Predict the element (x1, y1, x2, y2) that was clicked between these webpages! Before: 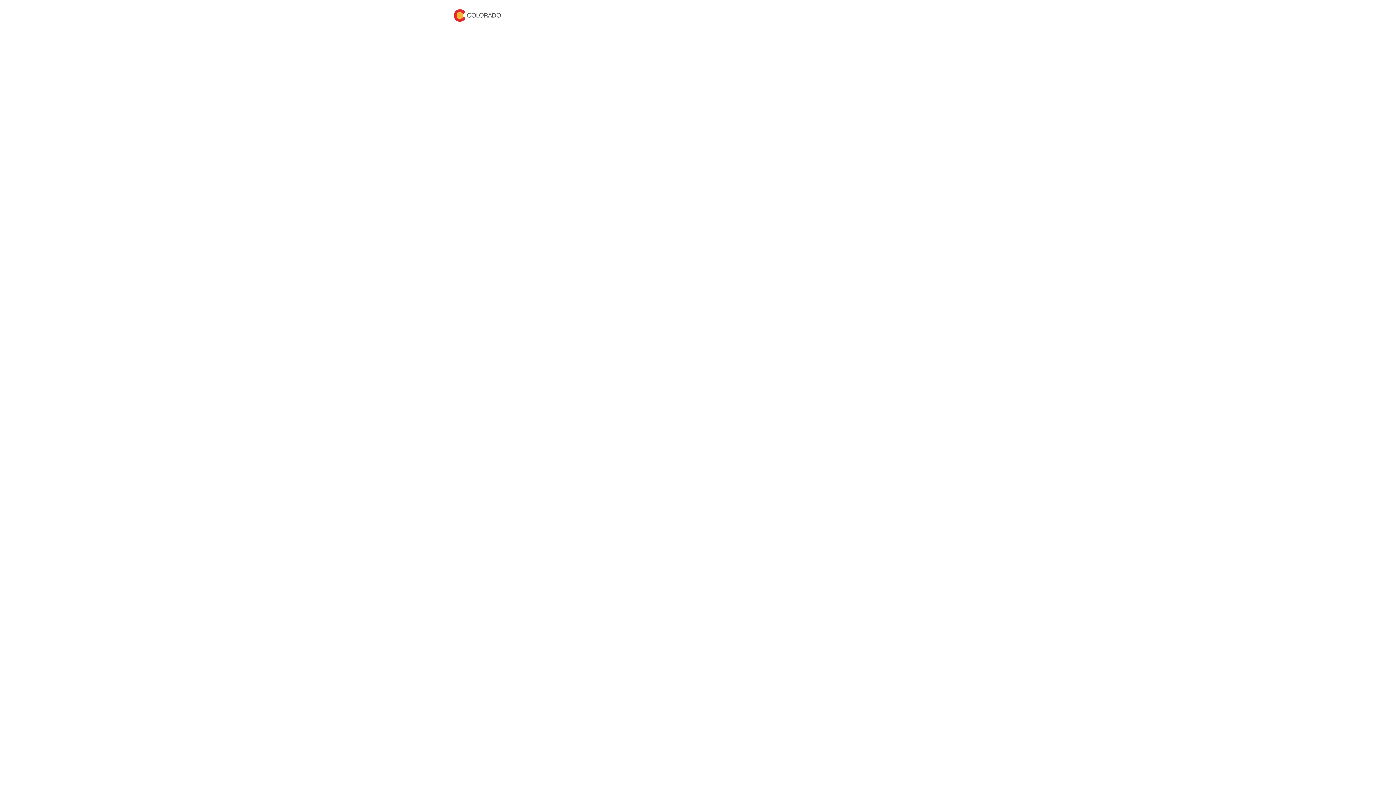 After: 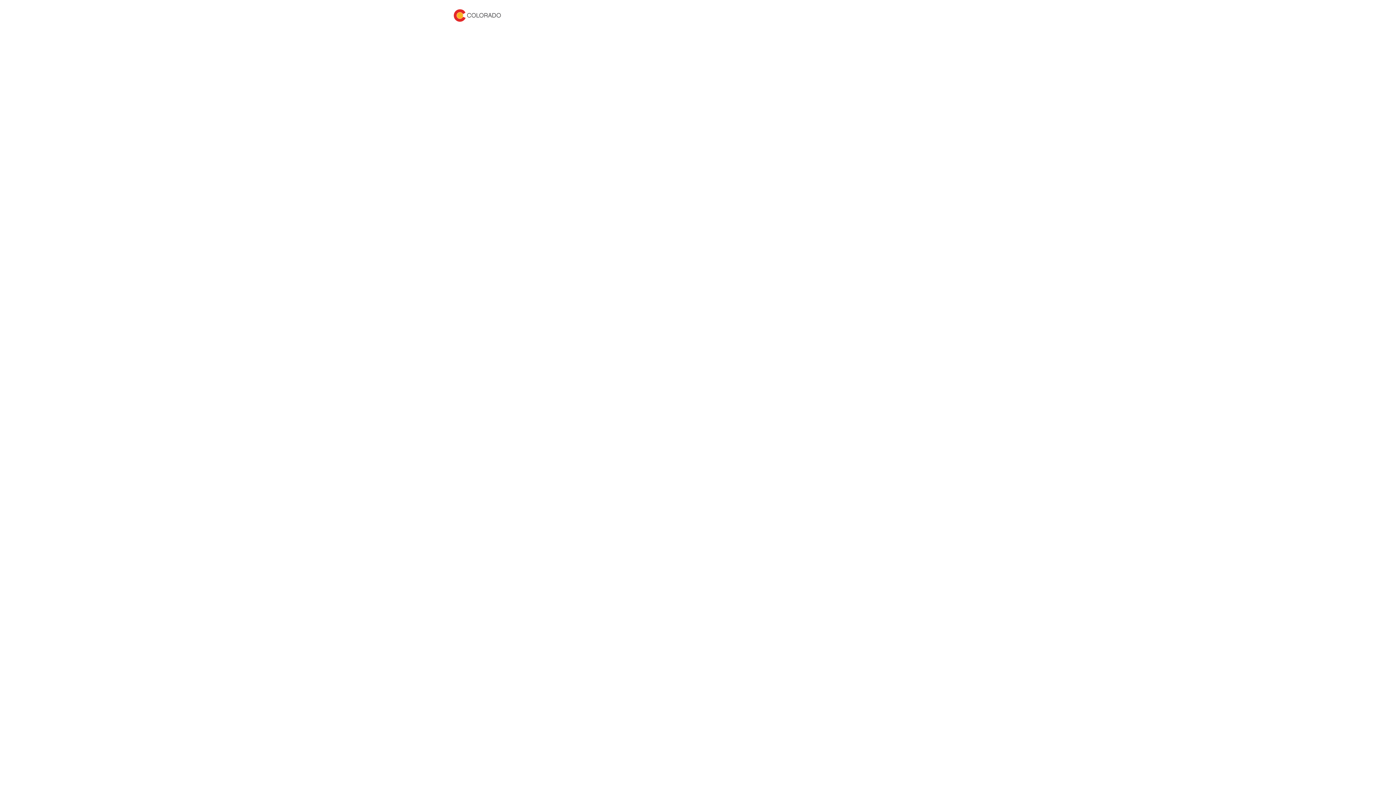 Action: bbox: (453, 4, 501, 26)